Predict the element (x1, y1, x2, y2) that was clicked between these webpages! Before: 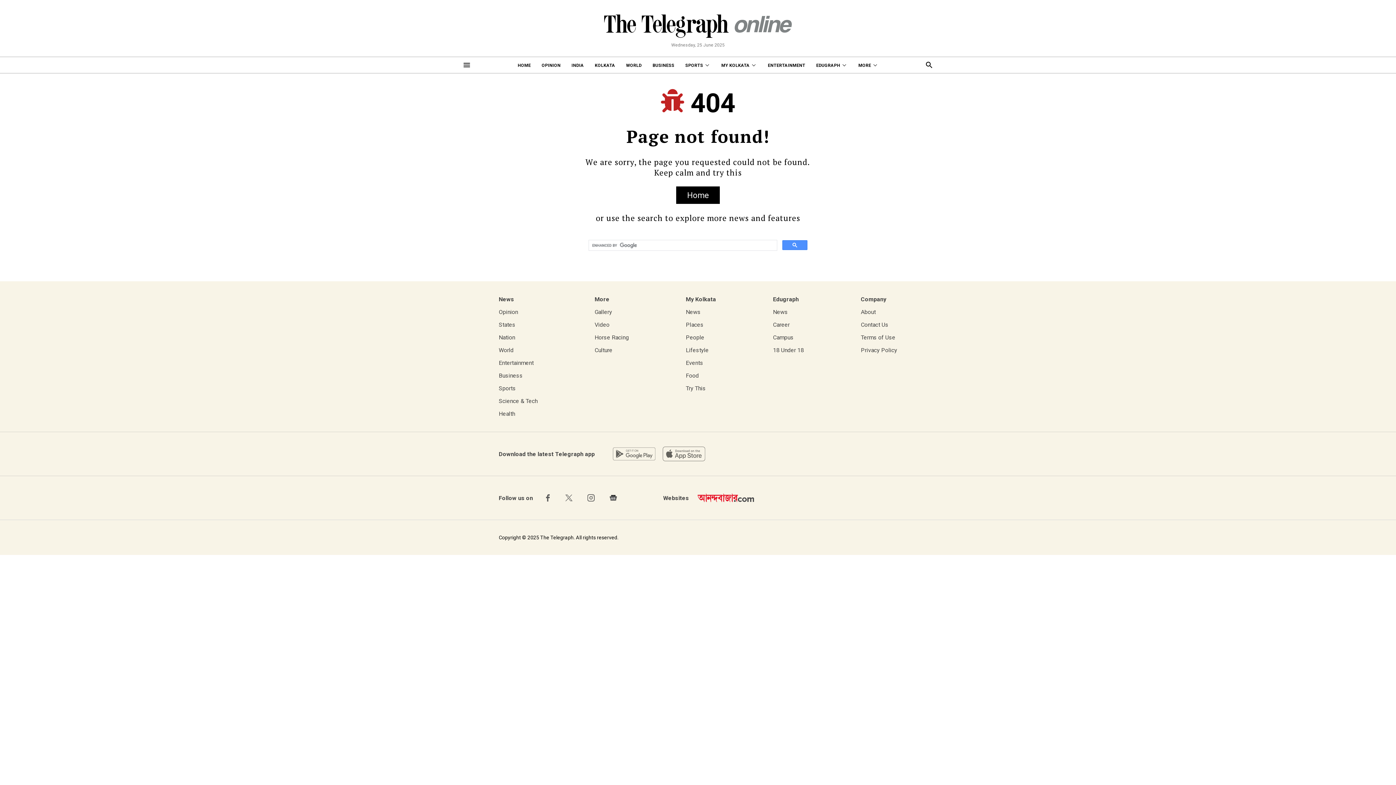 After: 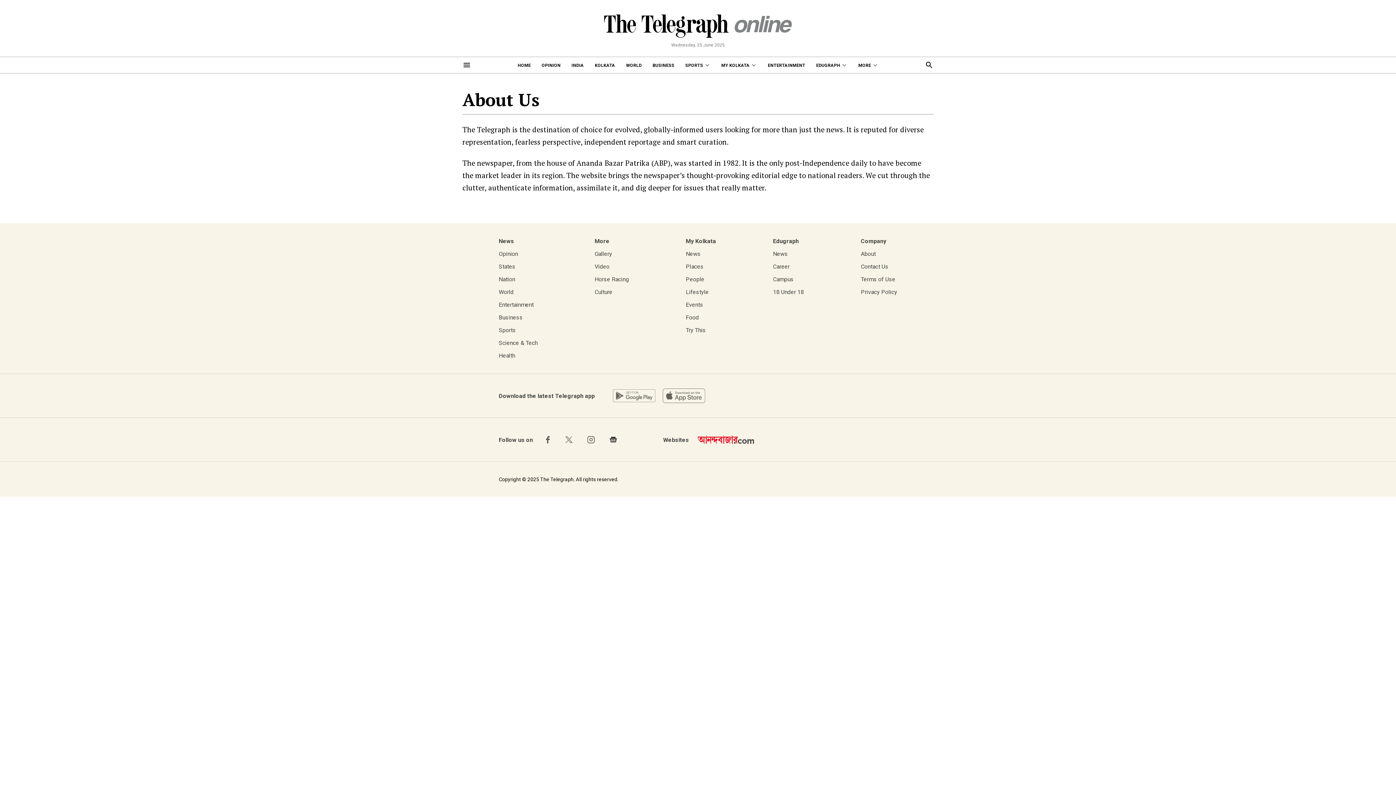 Action: bbox: (861, 302, 897, 315) label: About